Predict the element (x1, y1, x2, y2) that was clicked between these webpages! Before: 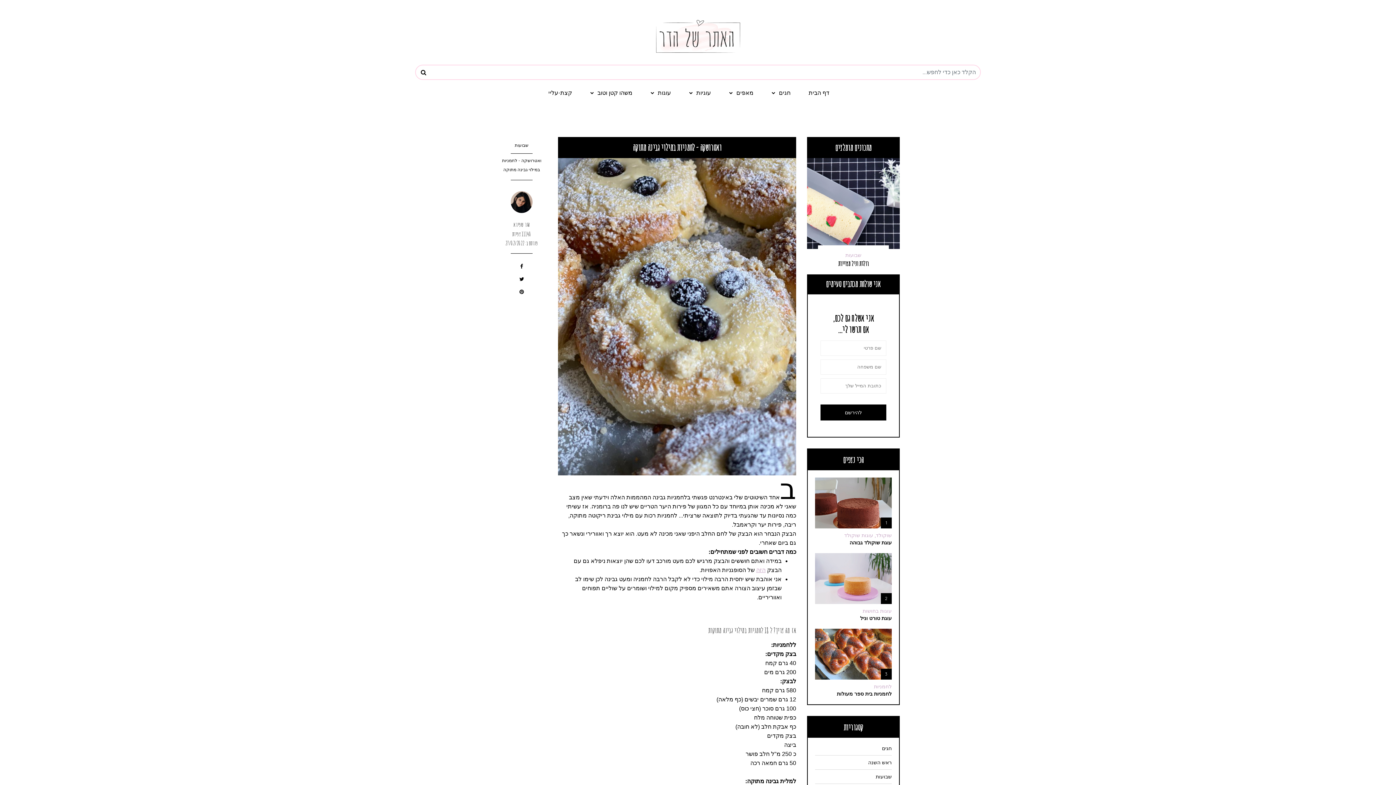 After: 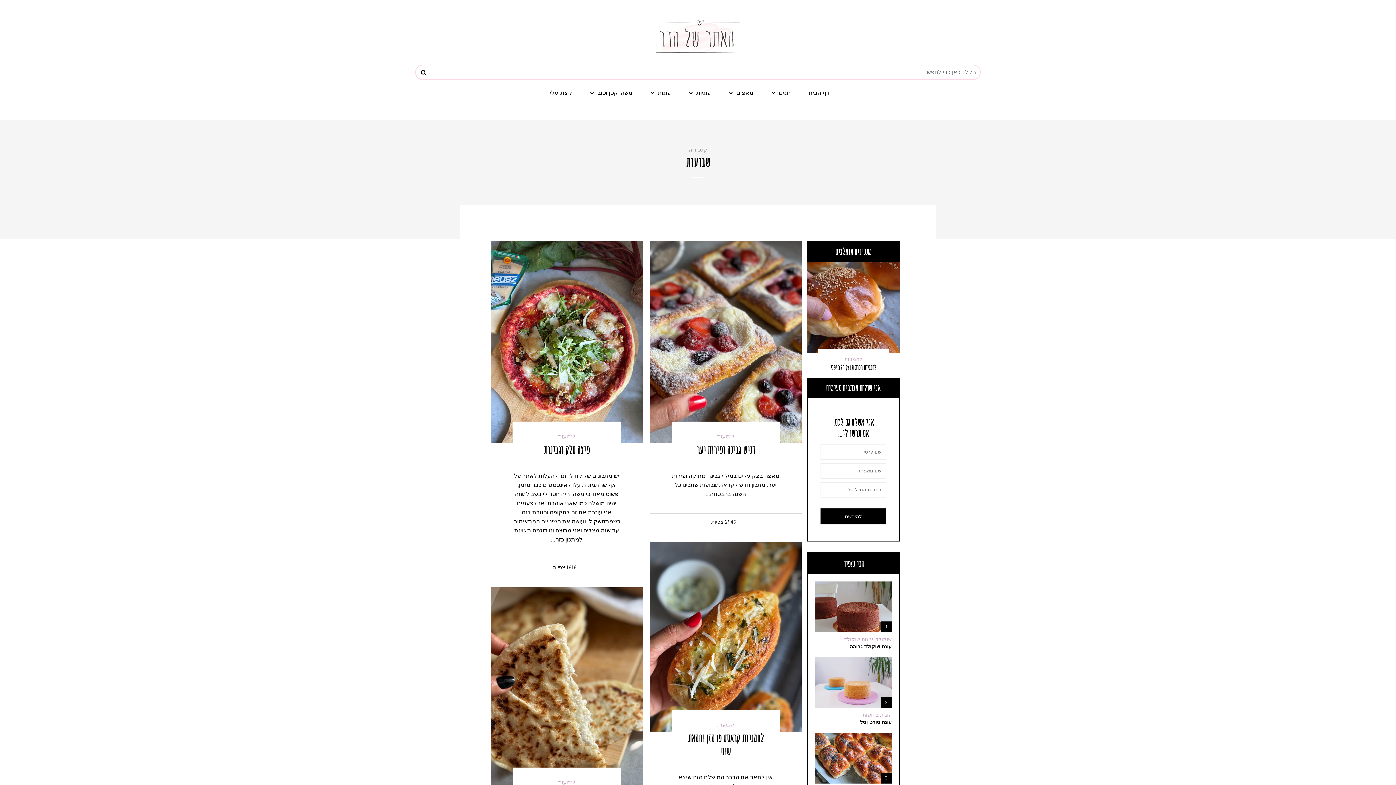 Action: bbox: (876, 774, 892, 780) label: שבועות